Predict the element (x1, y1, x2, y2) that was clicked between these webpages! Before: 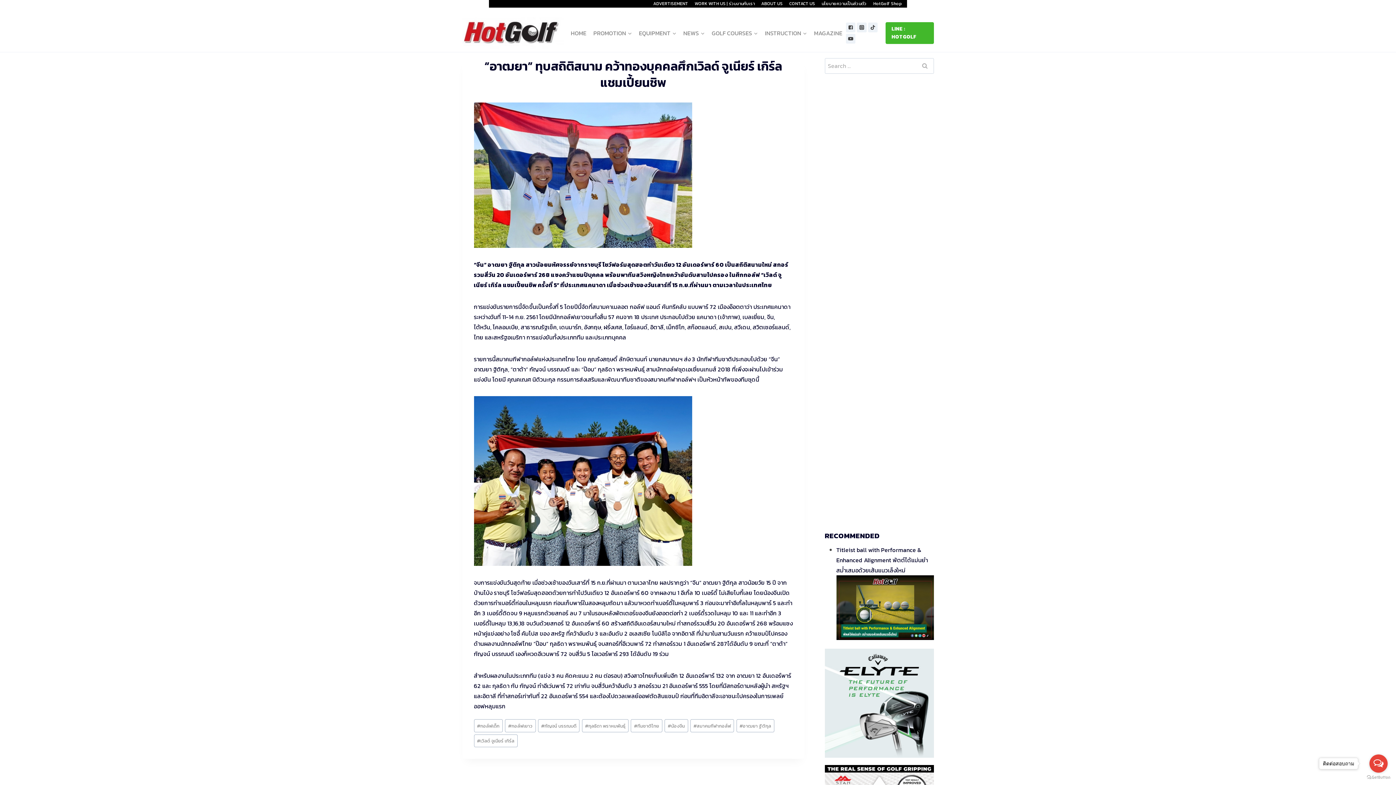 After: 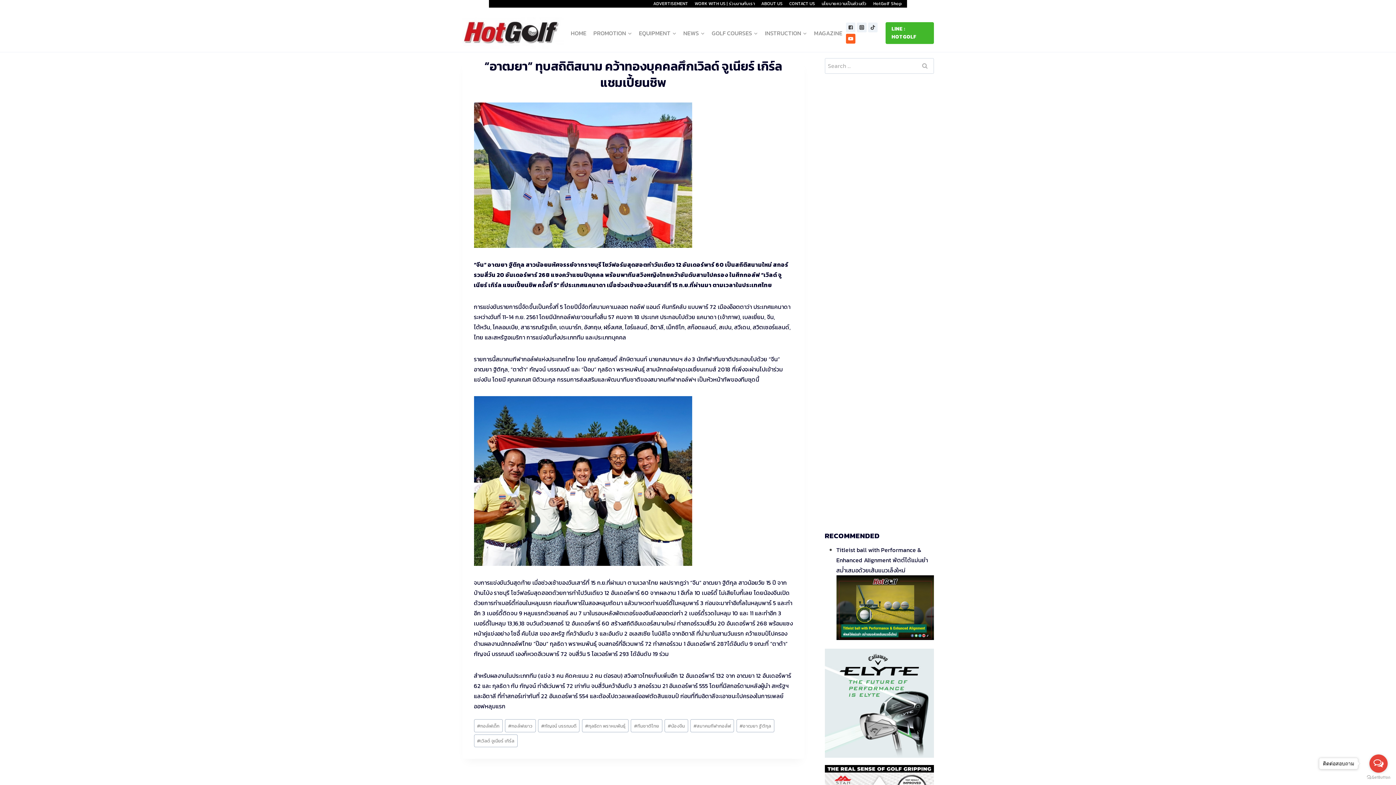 Action: label: "YouTube" bbox: (846, 33, 855, 43)